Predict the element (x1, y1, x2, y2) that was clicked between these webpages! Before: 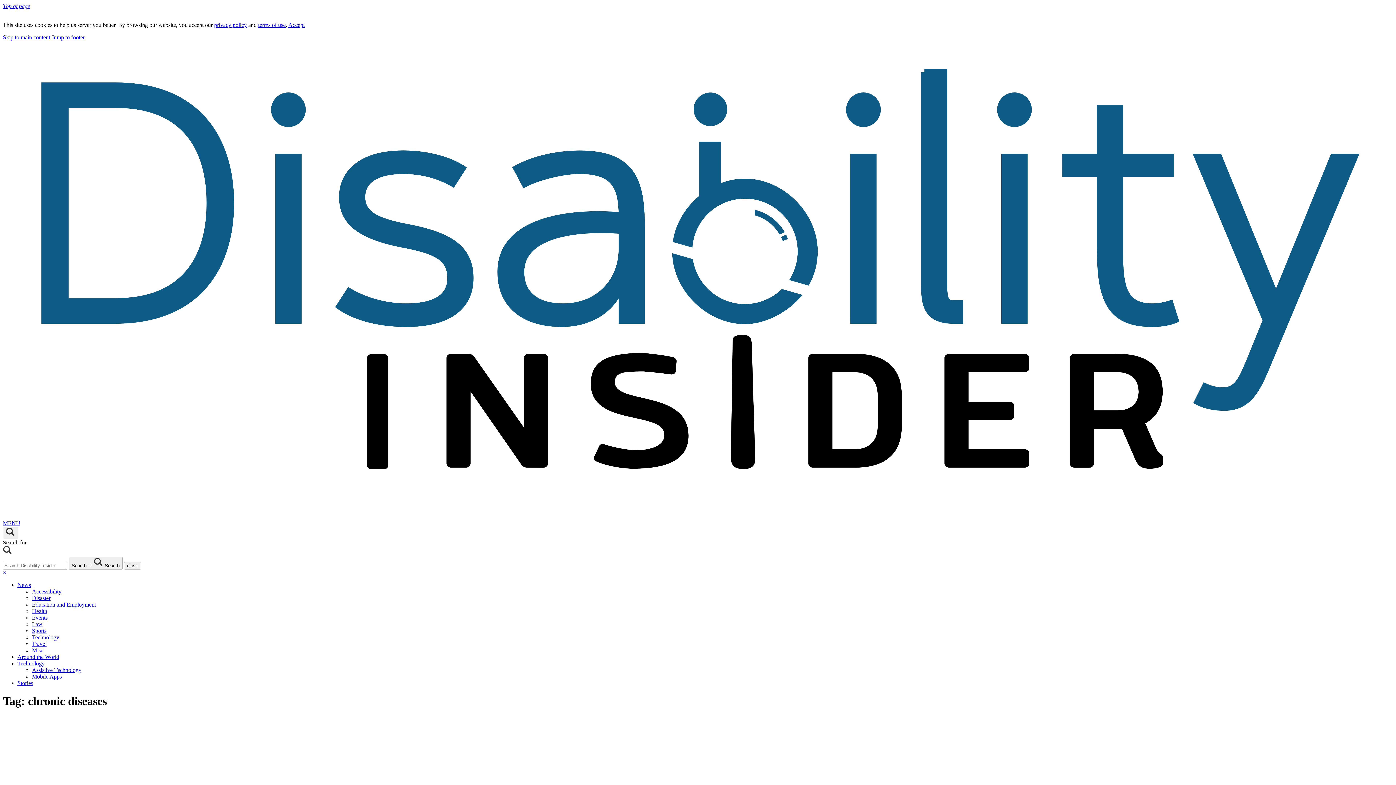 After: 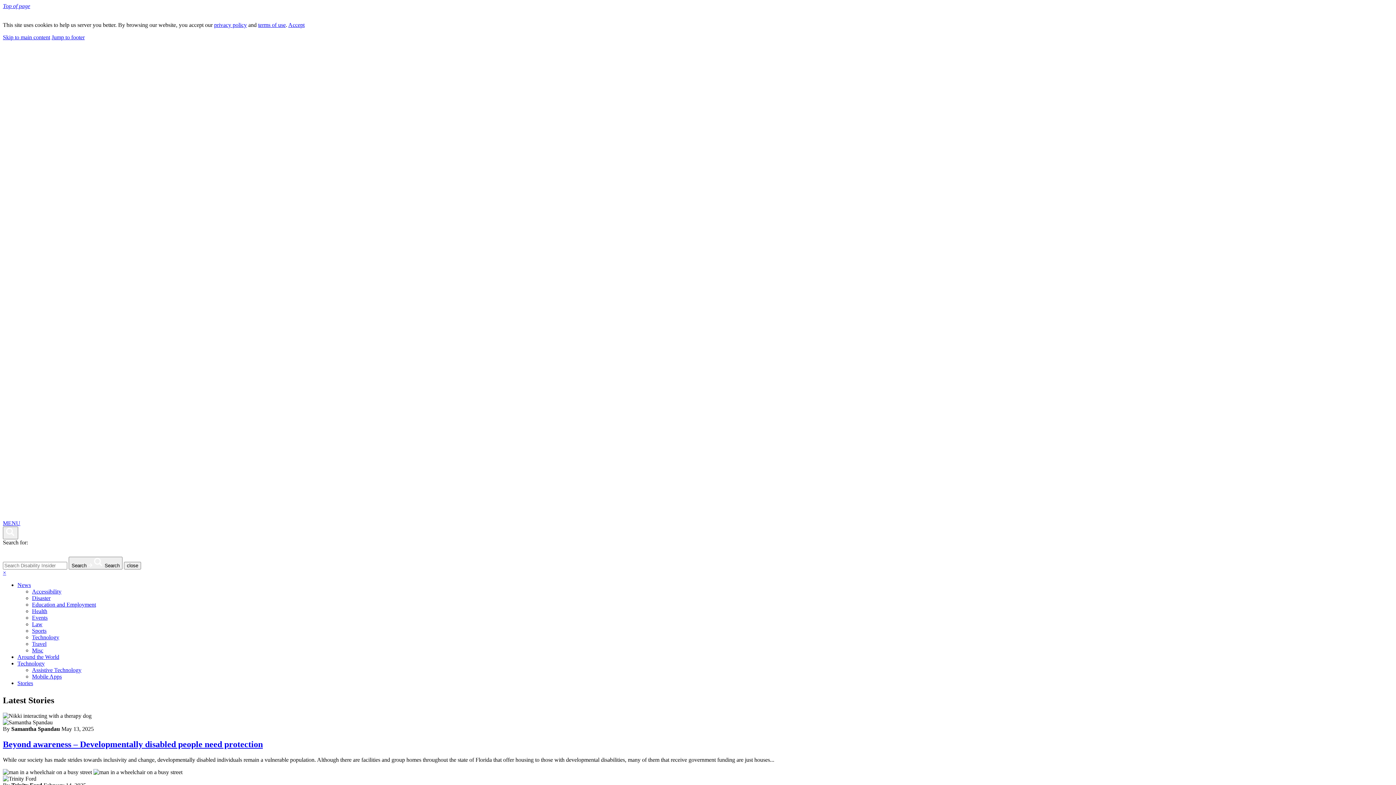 Action: label: Stories bbox: (17, 680, 33, 686)